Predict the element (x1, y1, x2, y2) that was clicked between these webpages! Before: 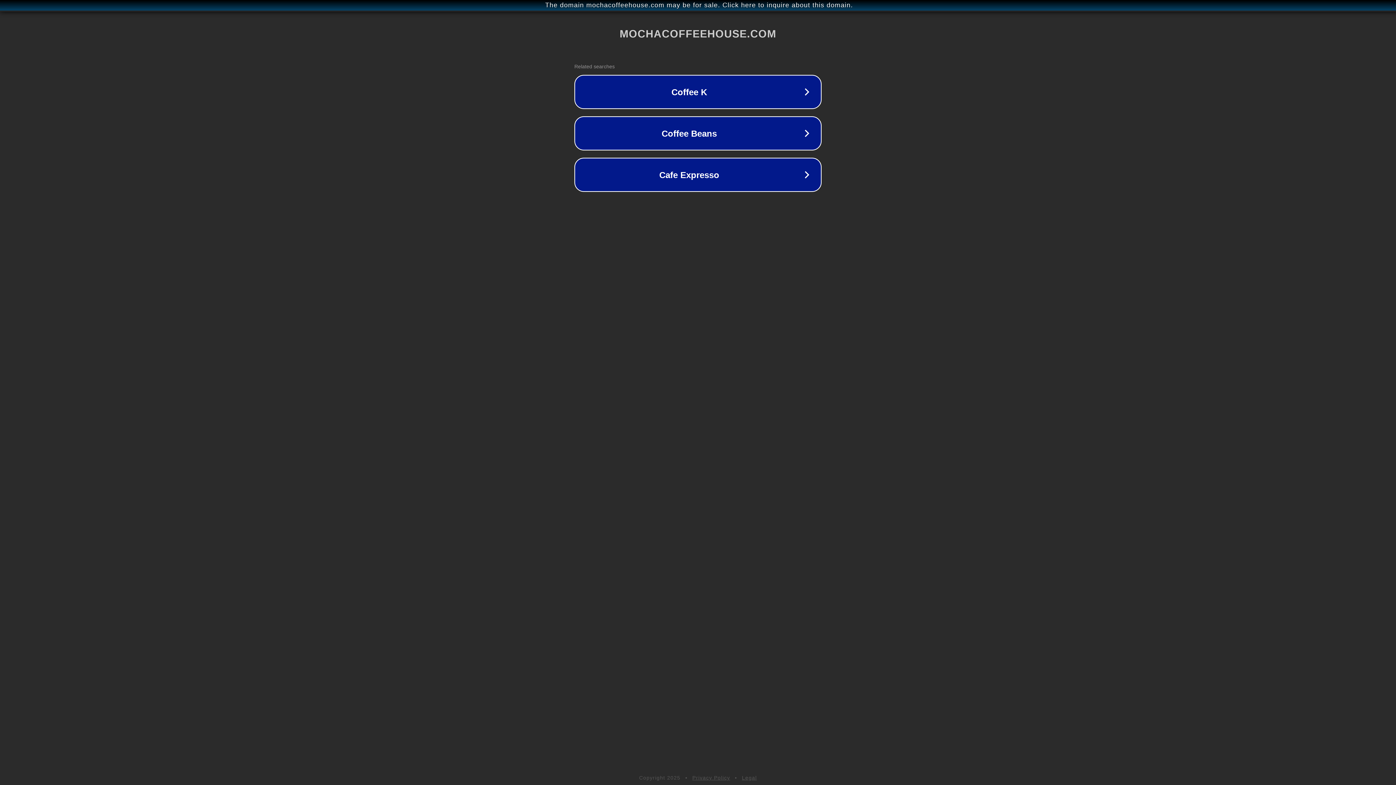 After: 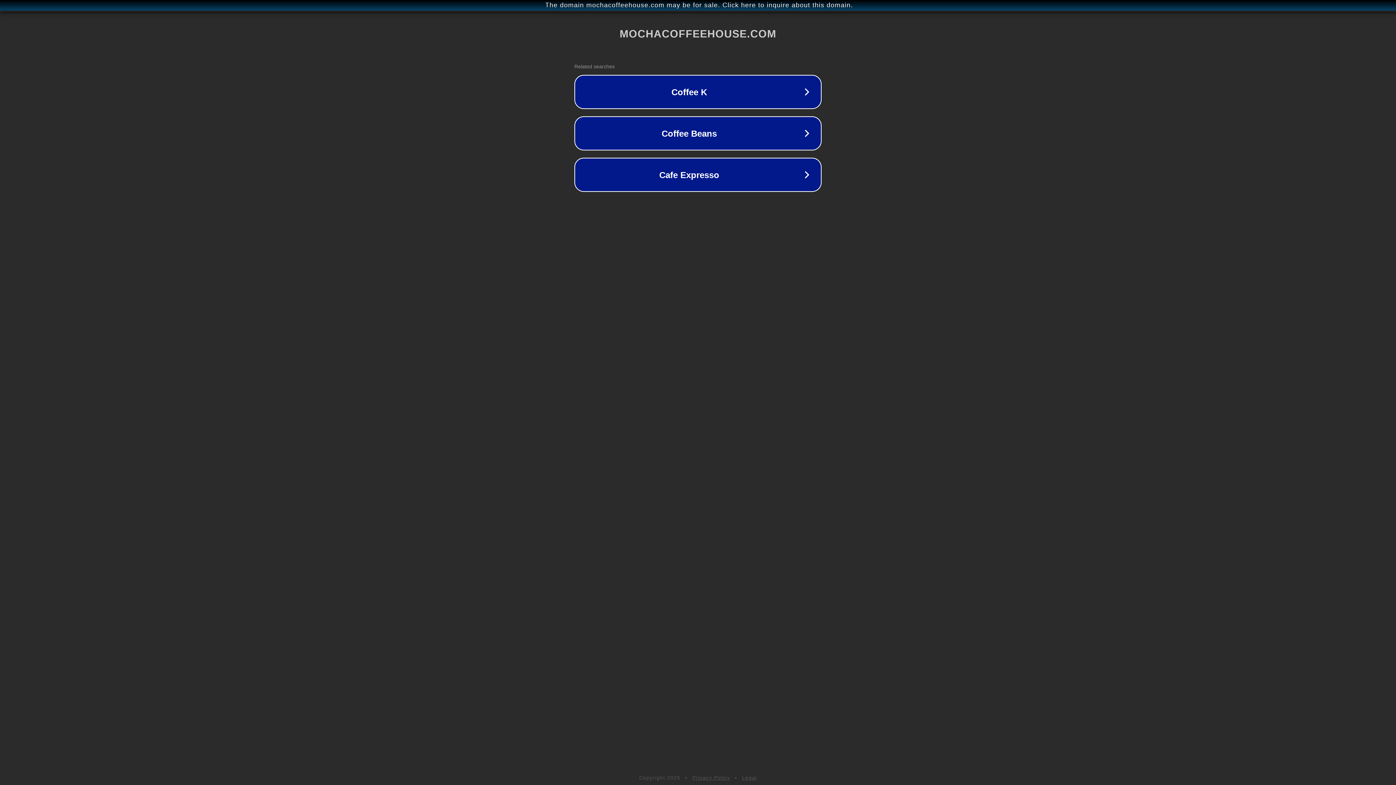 Action: bbox: (692, 775, 730, 781) label: Privacy Policy